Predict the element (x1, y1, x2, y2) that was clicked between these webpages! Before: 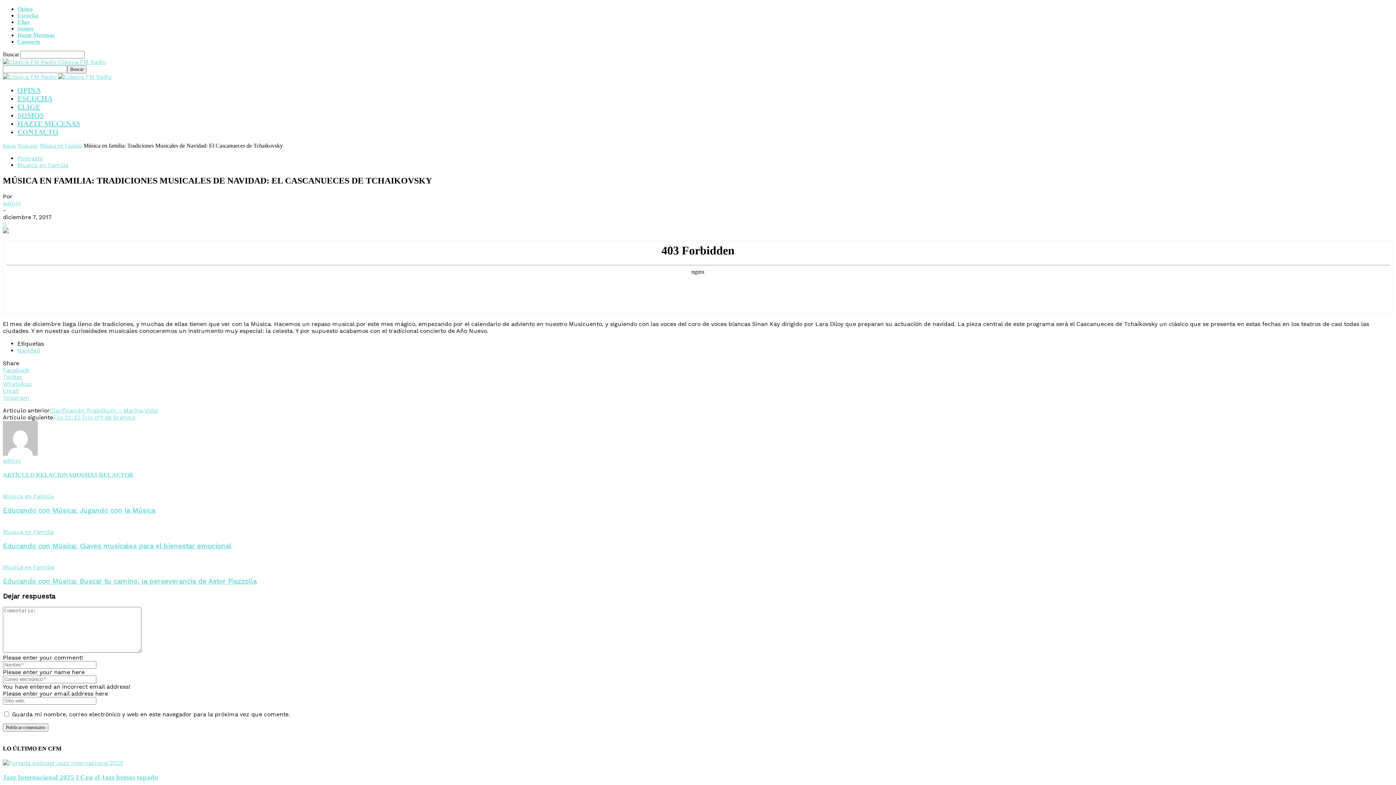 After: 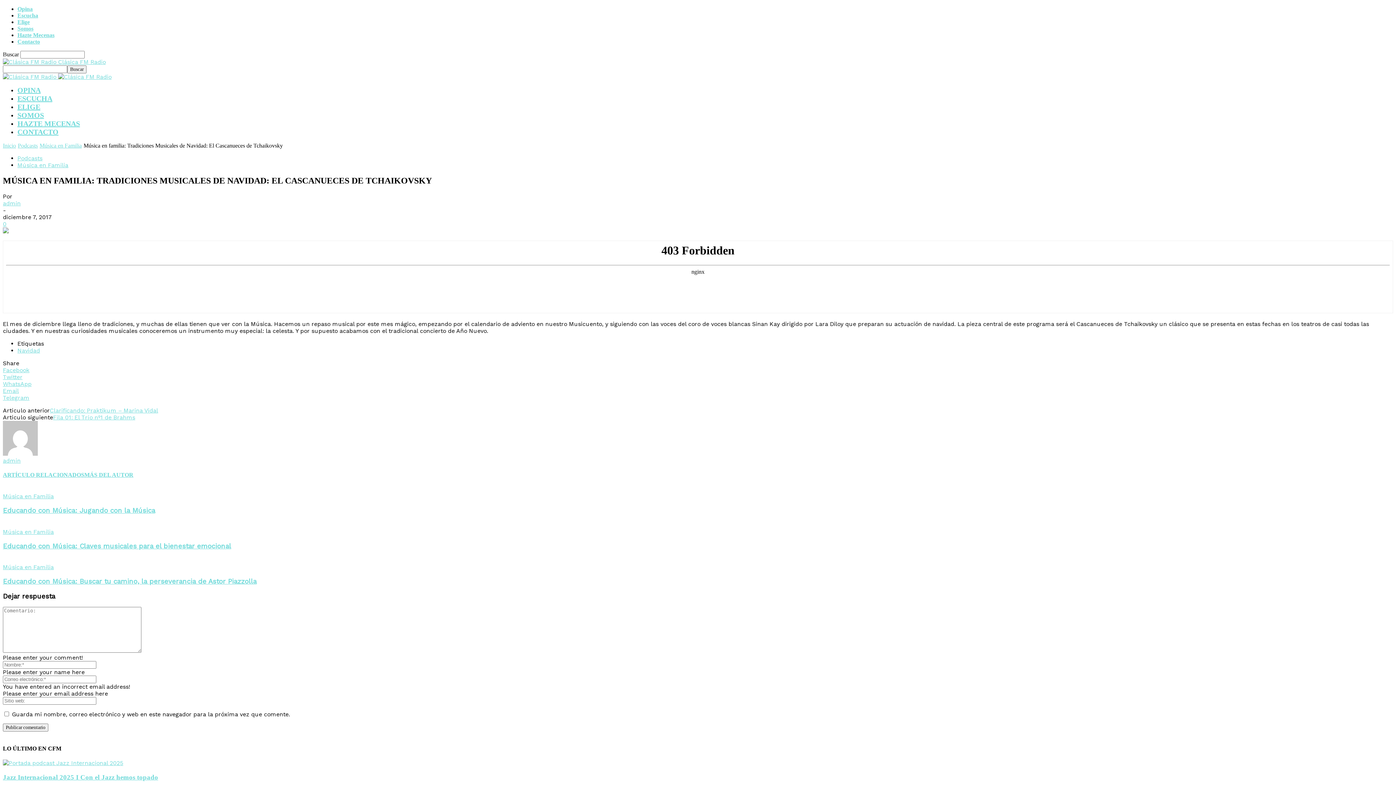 Action: bbox: (2, 380, 1393, 387) label: WhatsApp